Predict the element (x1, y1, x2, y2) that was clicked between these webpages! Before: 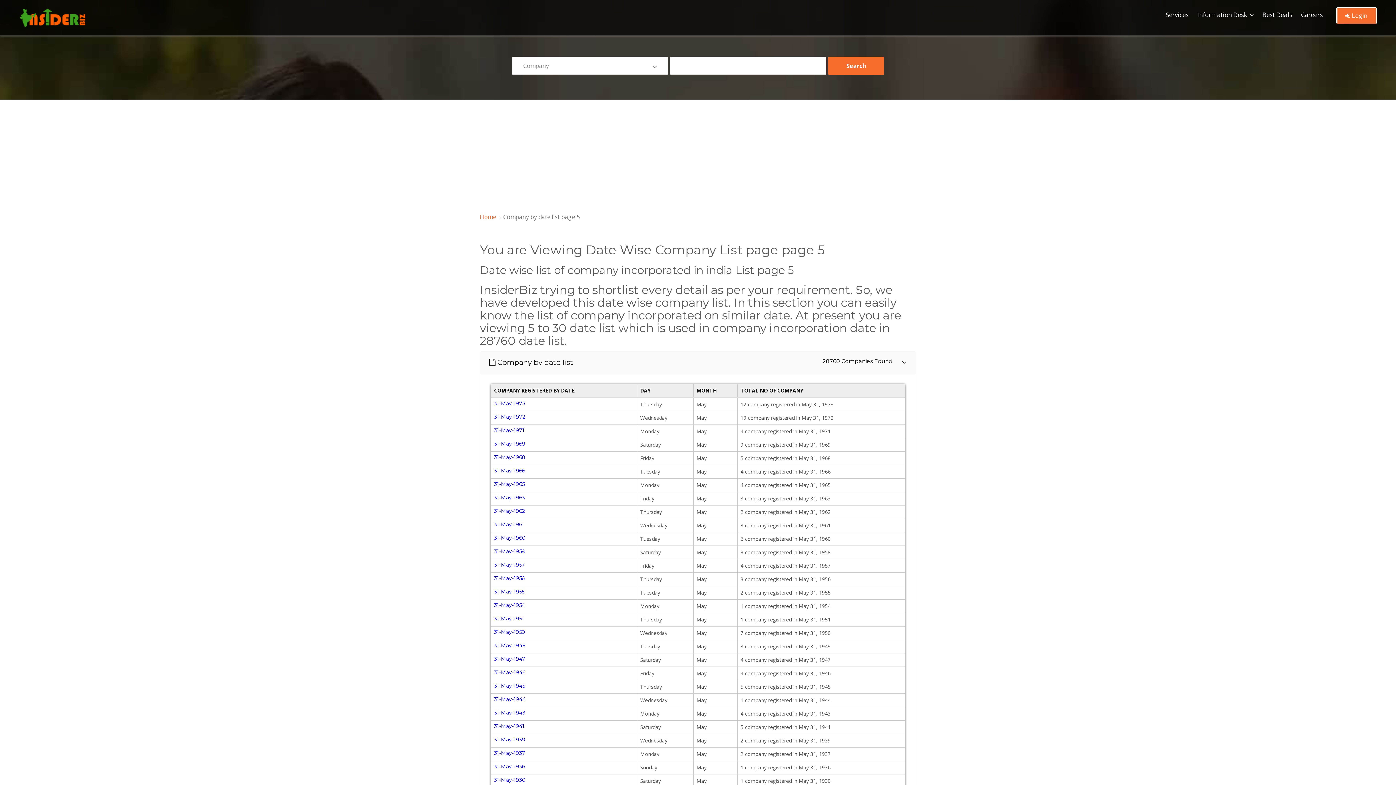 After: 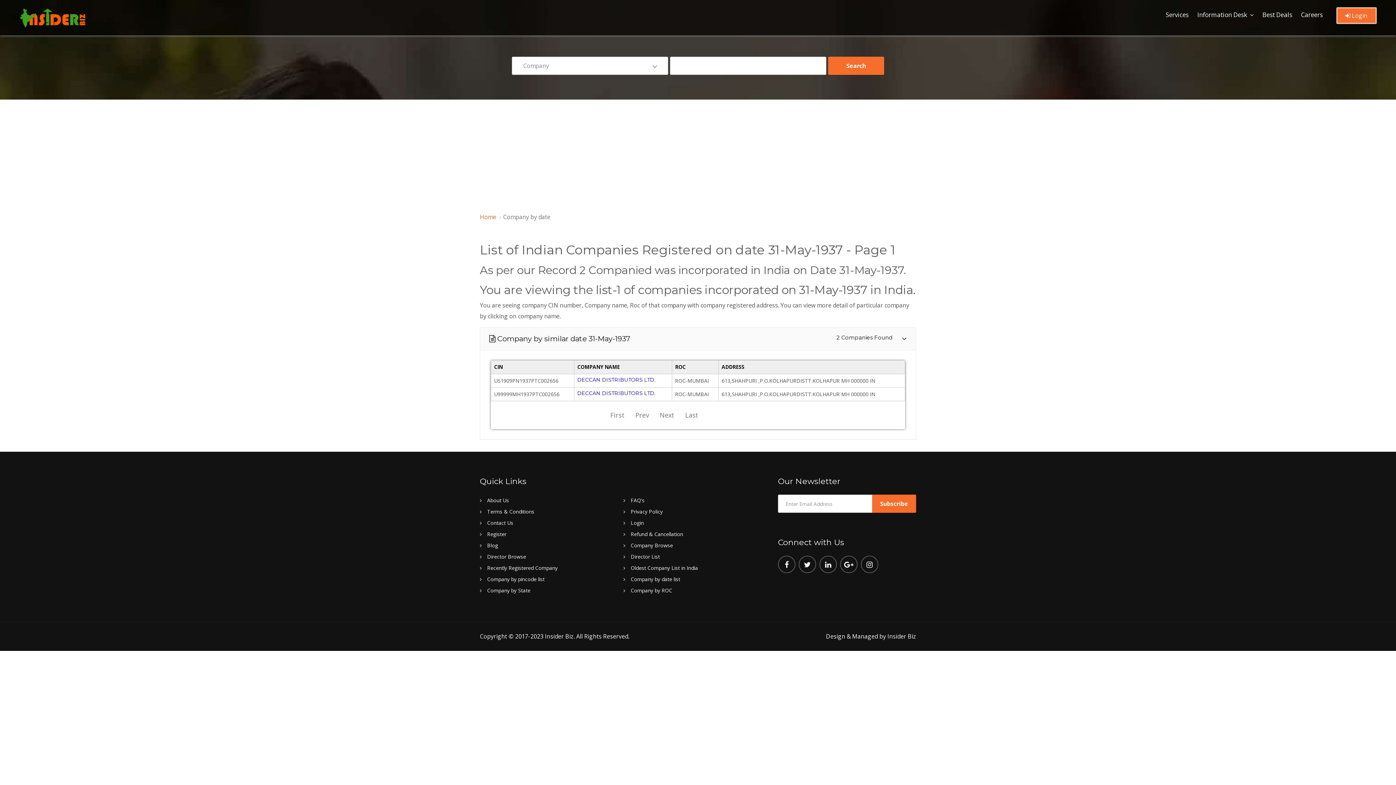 Action: bbox: (494, 750, 525, 756) label: 31-May-1937